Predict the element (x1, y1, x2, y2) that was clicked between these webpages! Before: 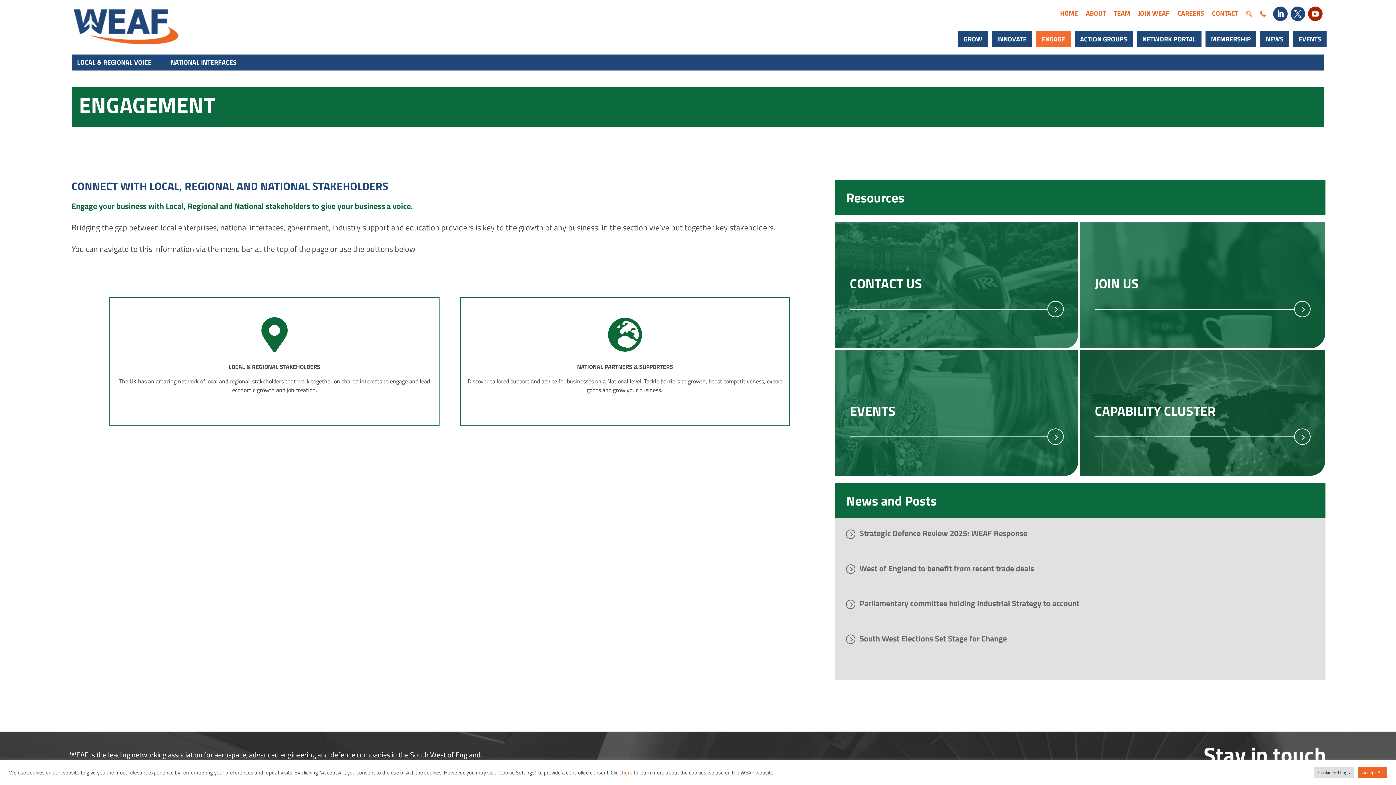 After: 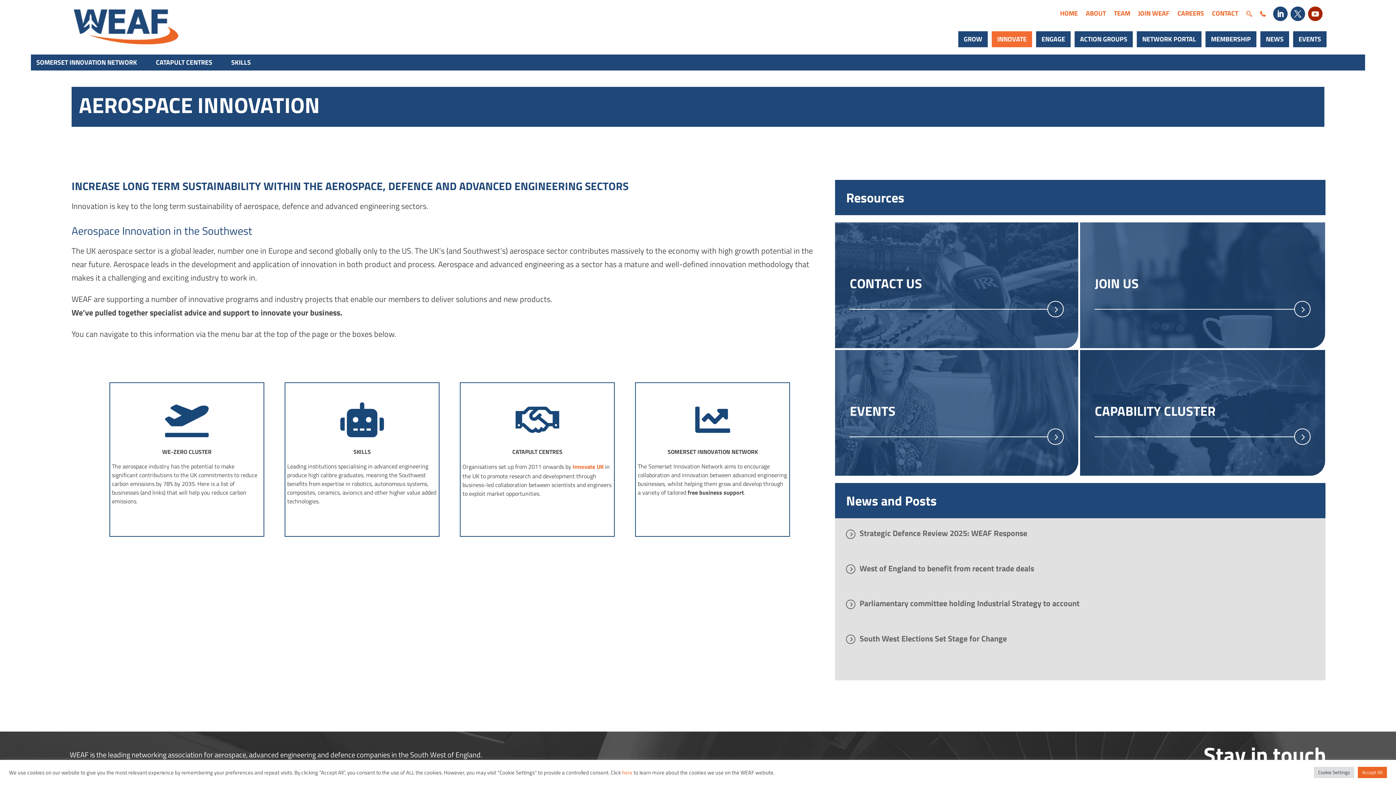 Action: bbox: (992, 31, 1032, 47) label: INNOVATE